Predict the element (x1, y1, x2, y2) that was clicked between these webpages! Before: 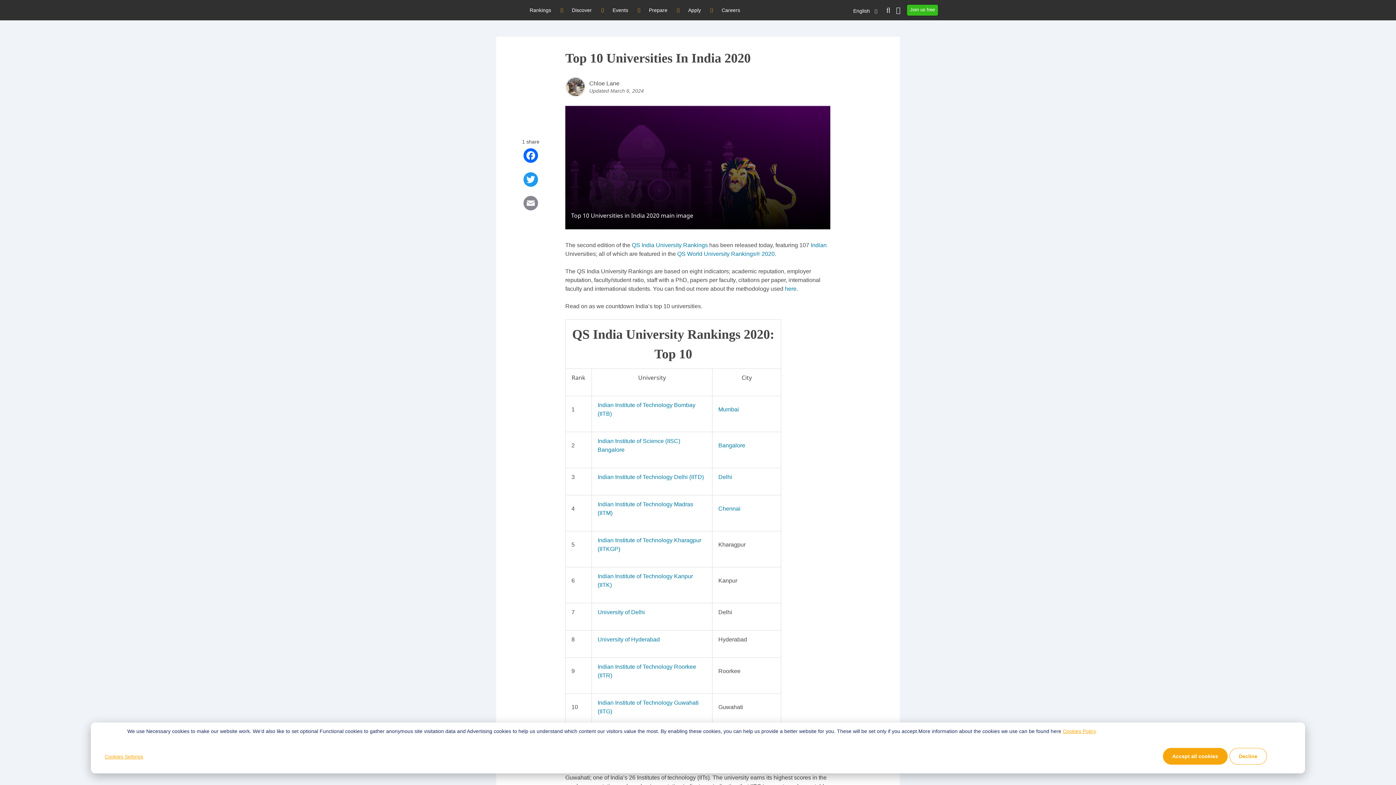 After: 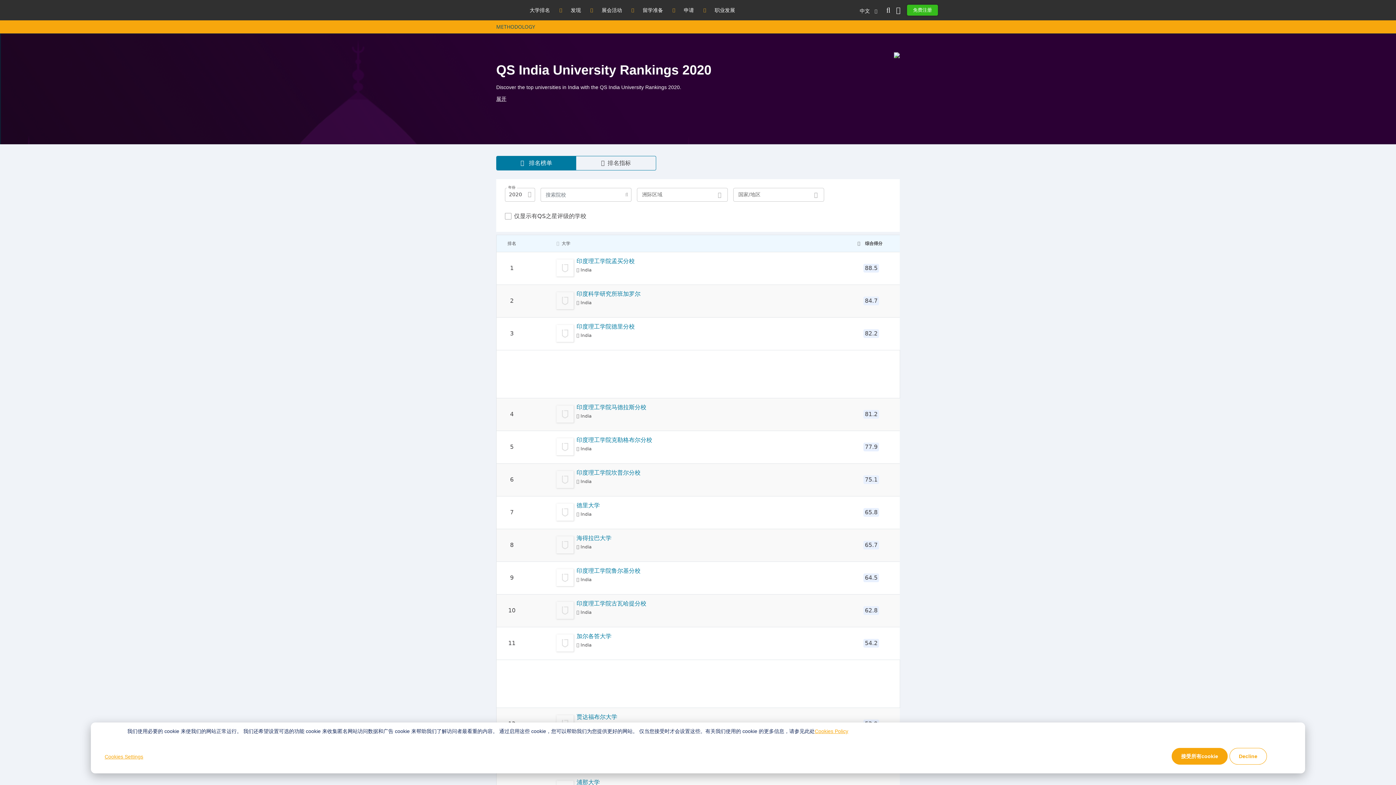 Action: label: QS India University Rankings bbox: (632, 242, 708, 248)